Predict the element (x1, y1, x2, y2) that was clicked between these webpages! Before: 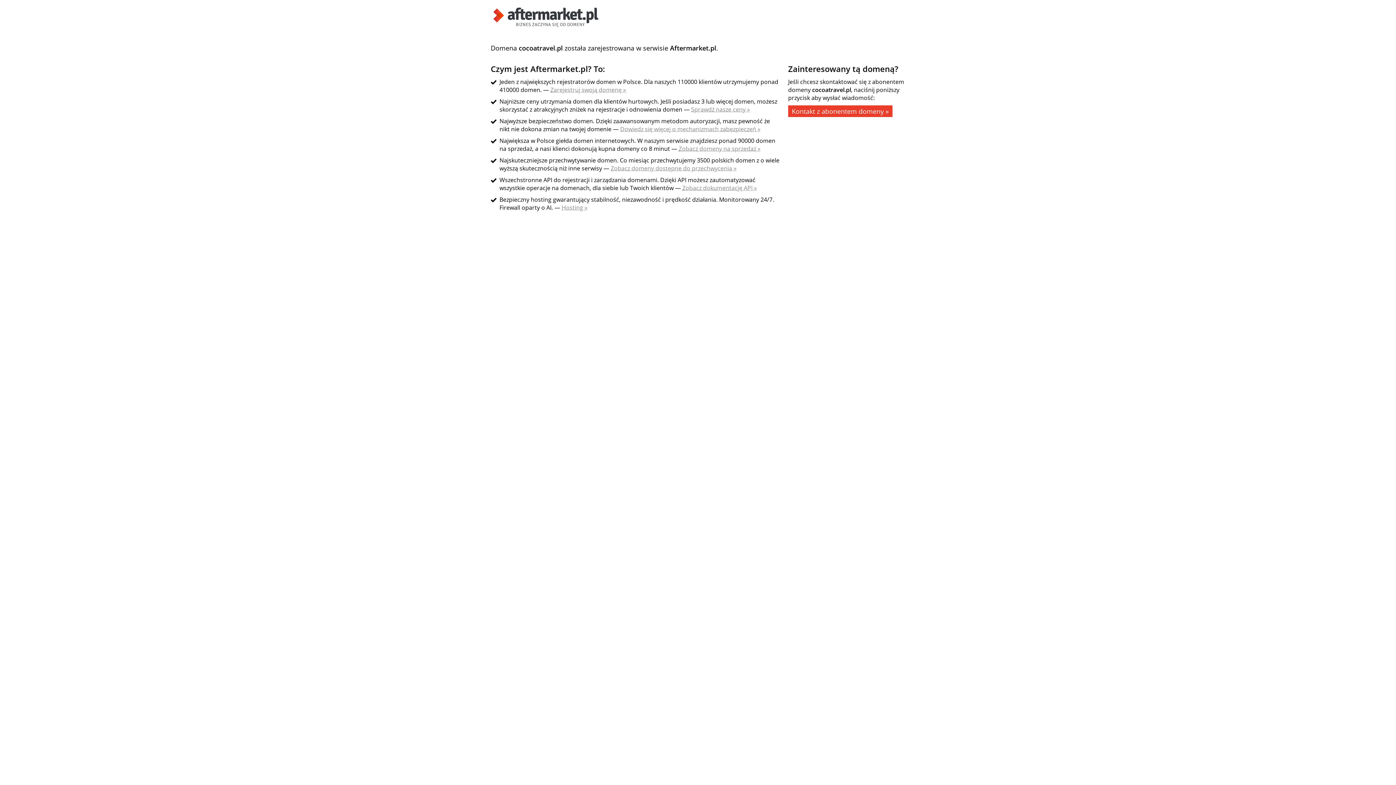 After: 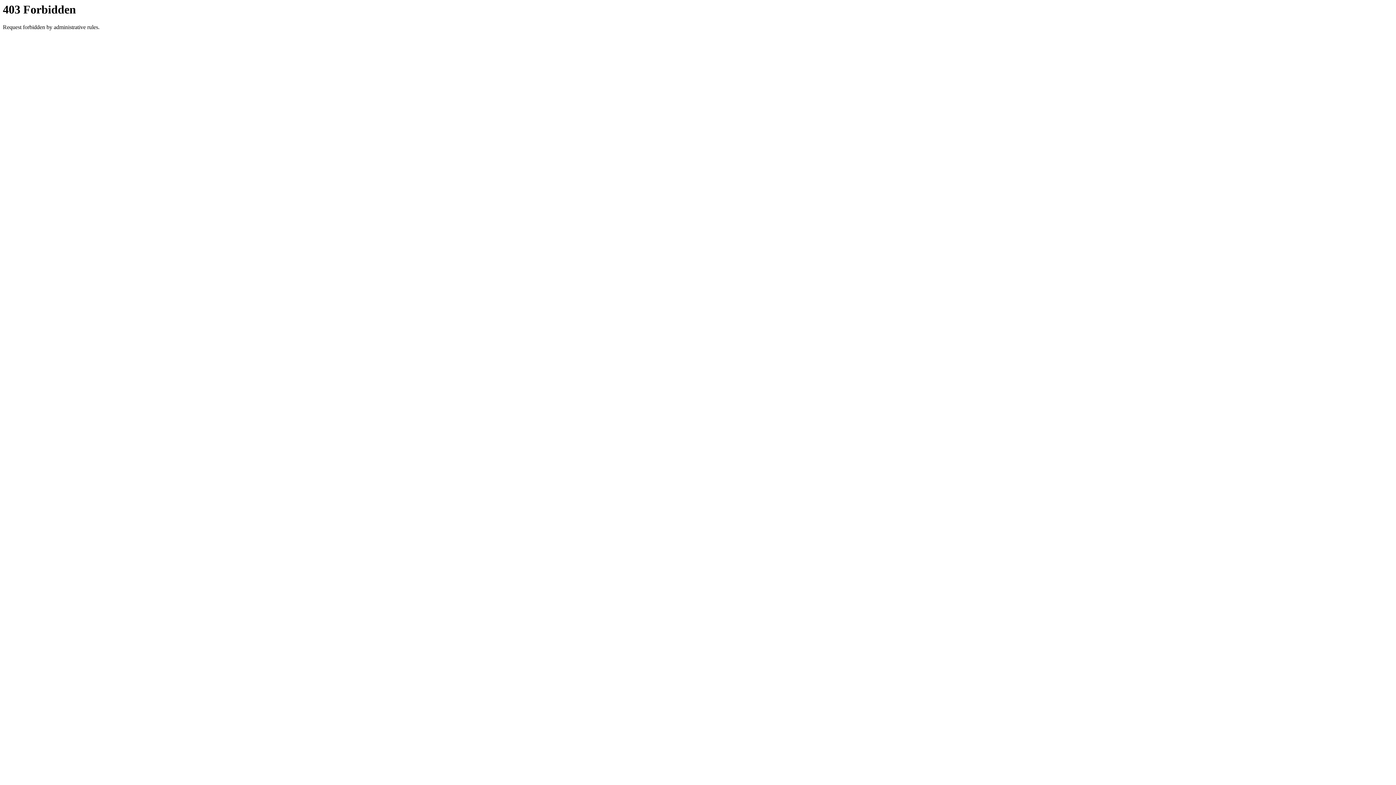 Action: label: Kontakt z abonentem domeny » bbox: (788, 105, 892, 117)